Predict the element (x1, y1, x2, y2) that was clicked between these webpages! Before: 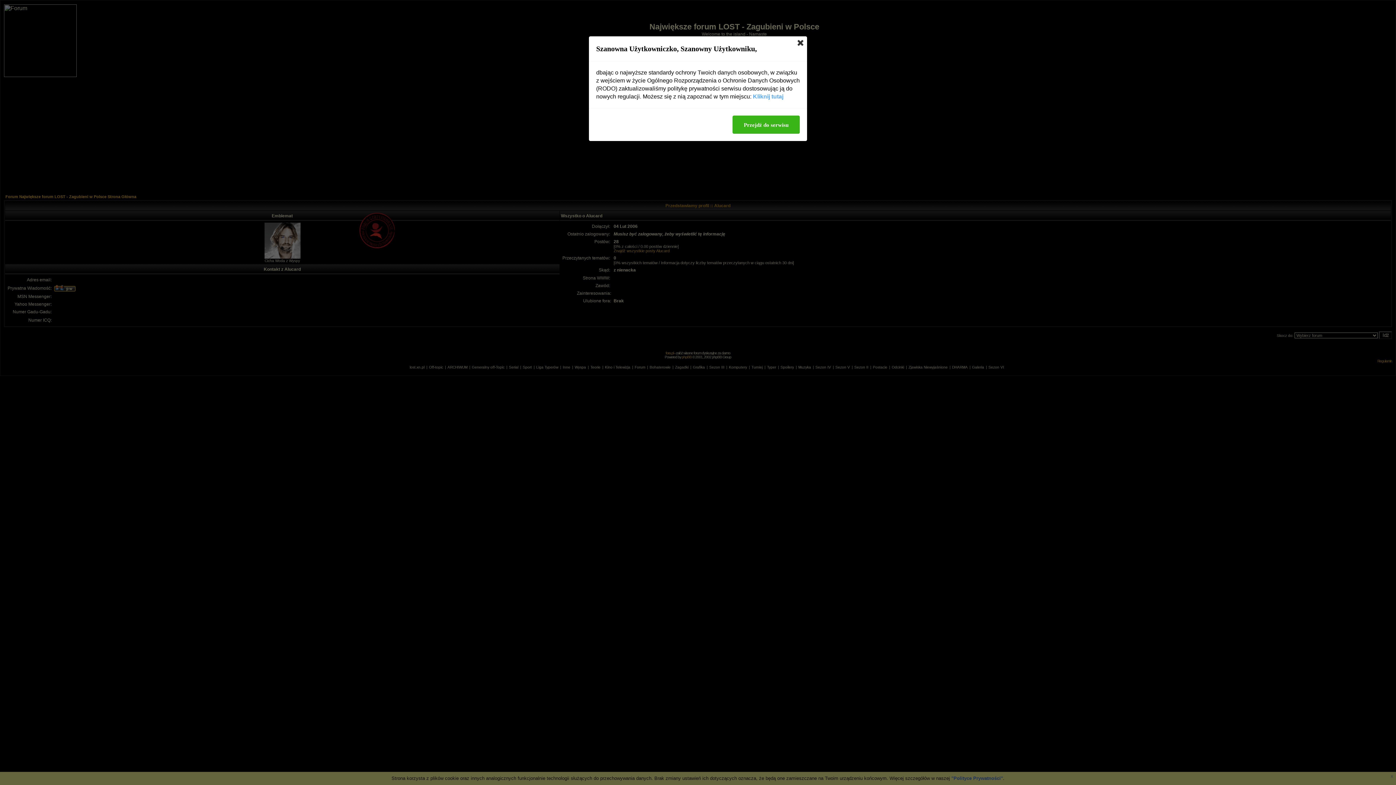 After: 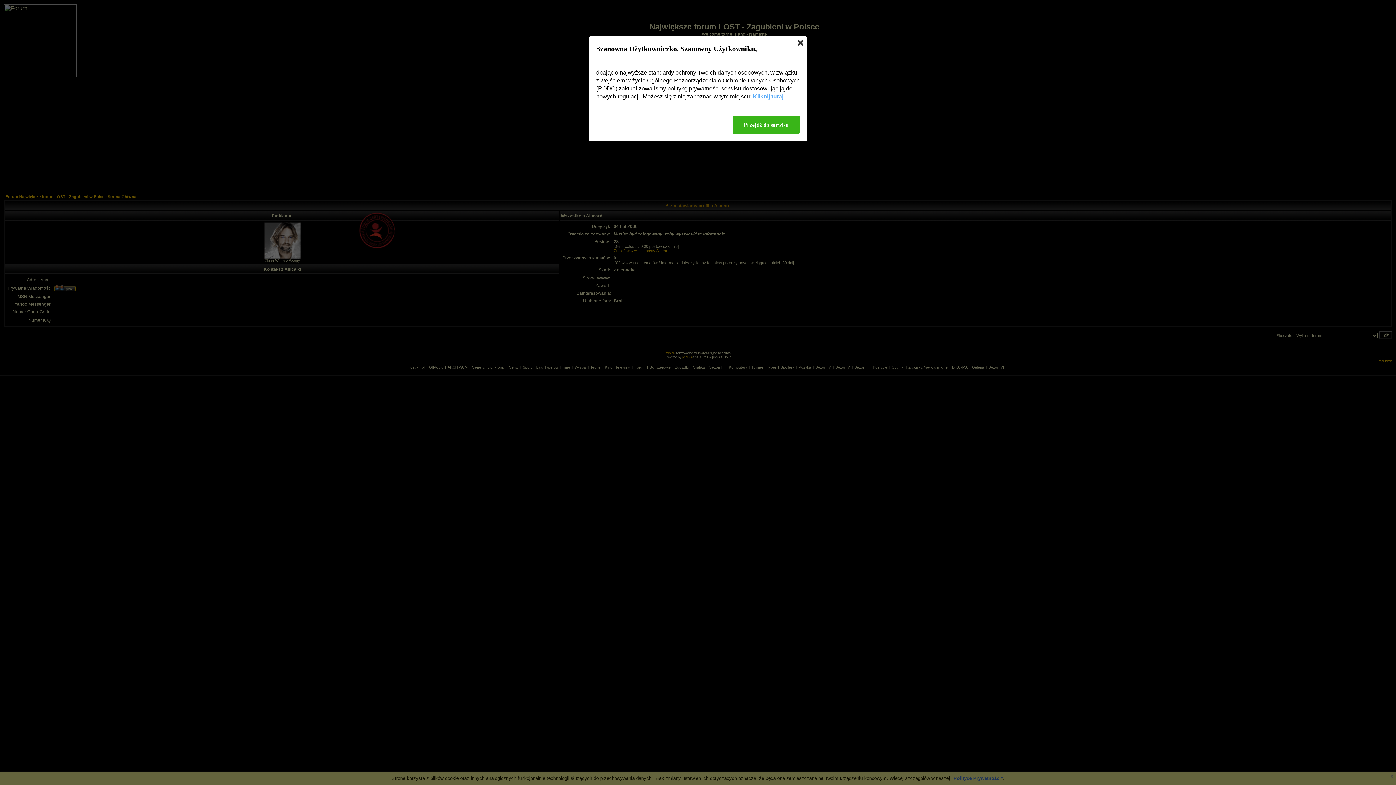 Action: bbox: (753, 92, 783, 100) label: Kliknij tutaj